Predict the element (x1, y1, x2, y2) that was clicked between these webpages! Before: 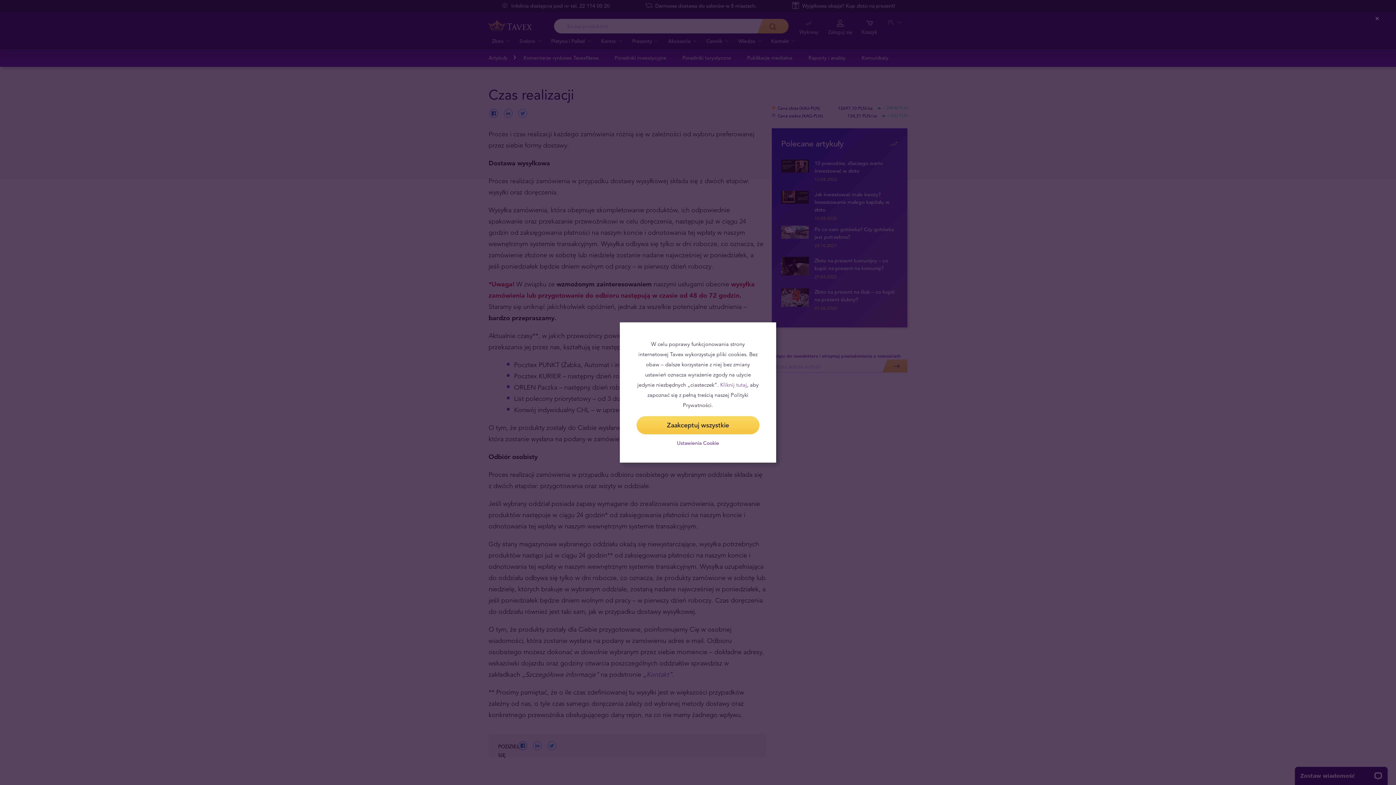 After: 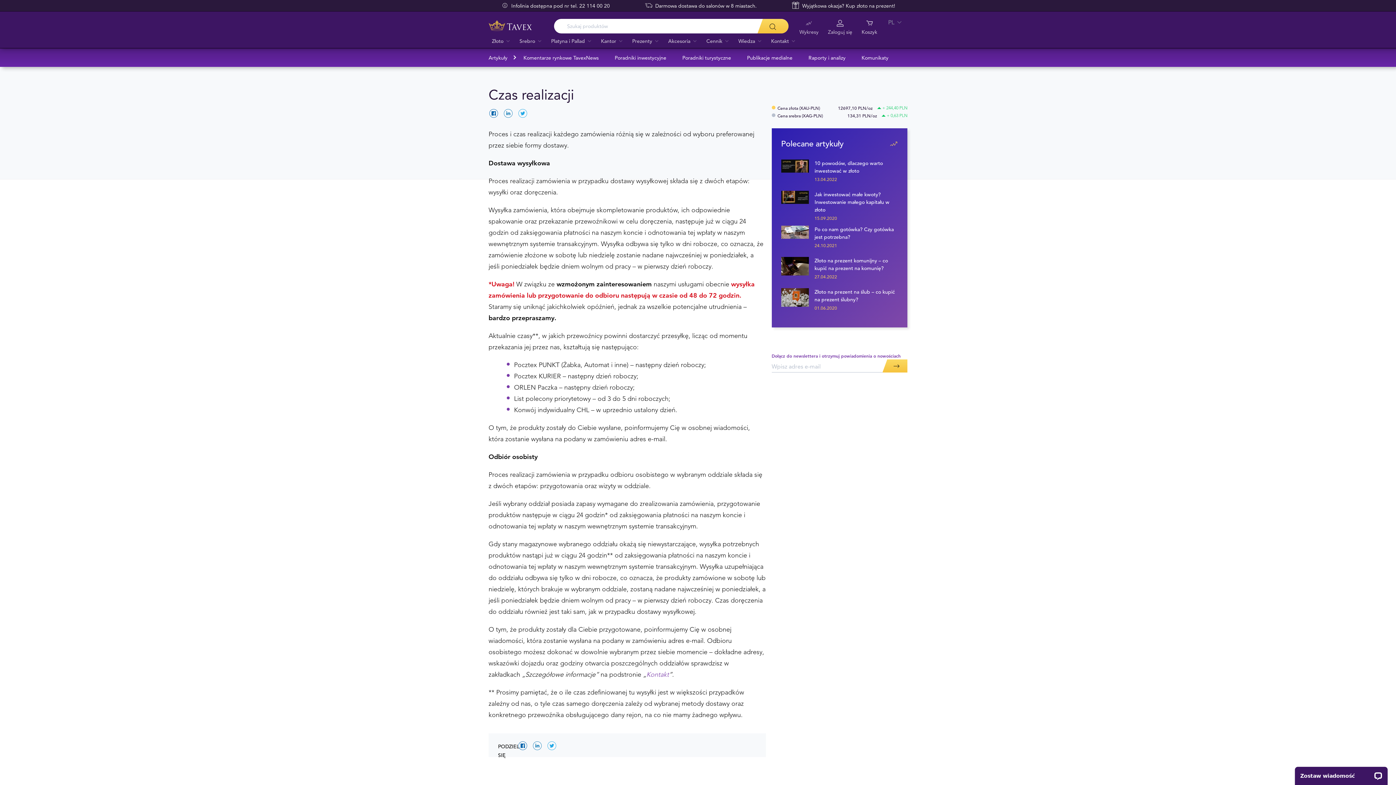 Action: label: Zaakceptuj wszystkie bbox: (636, 416, 759, 434)